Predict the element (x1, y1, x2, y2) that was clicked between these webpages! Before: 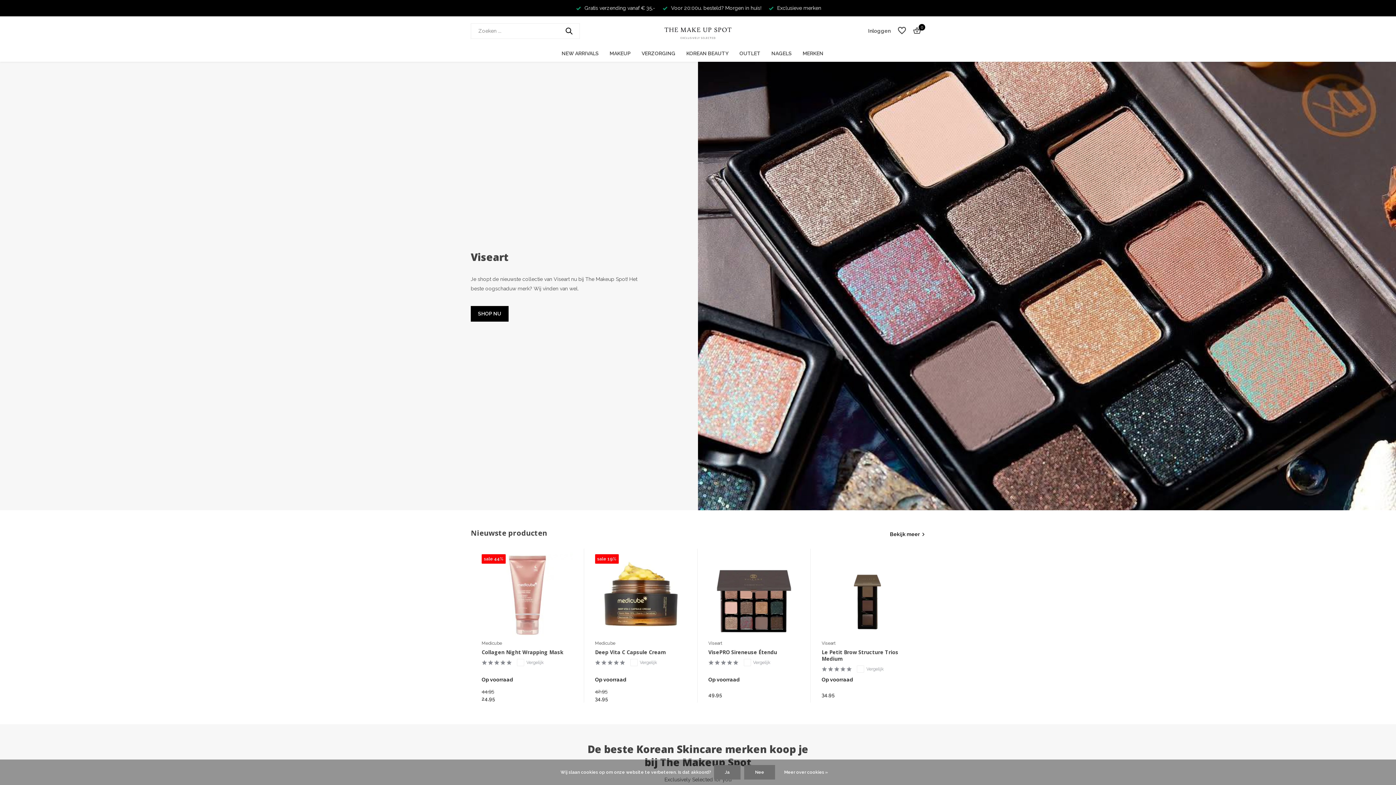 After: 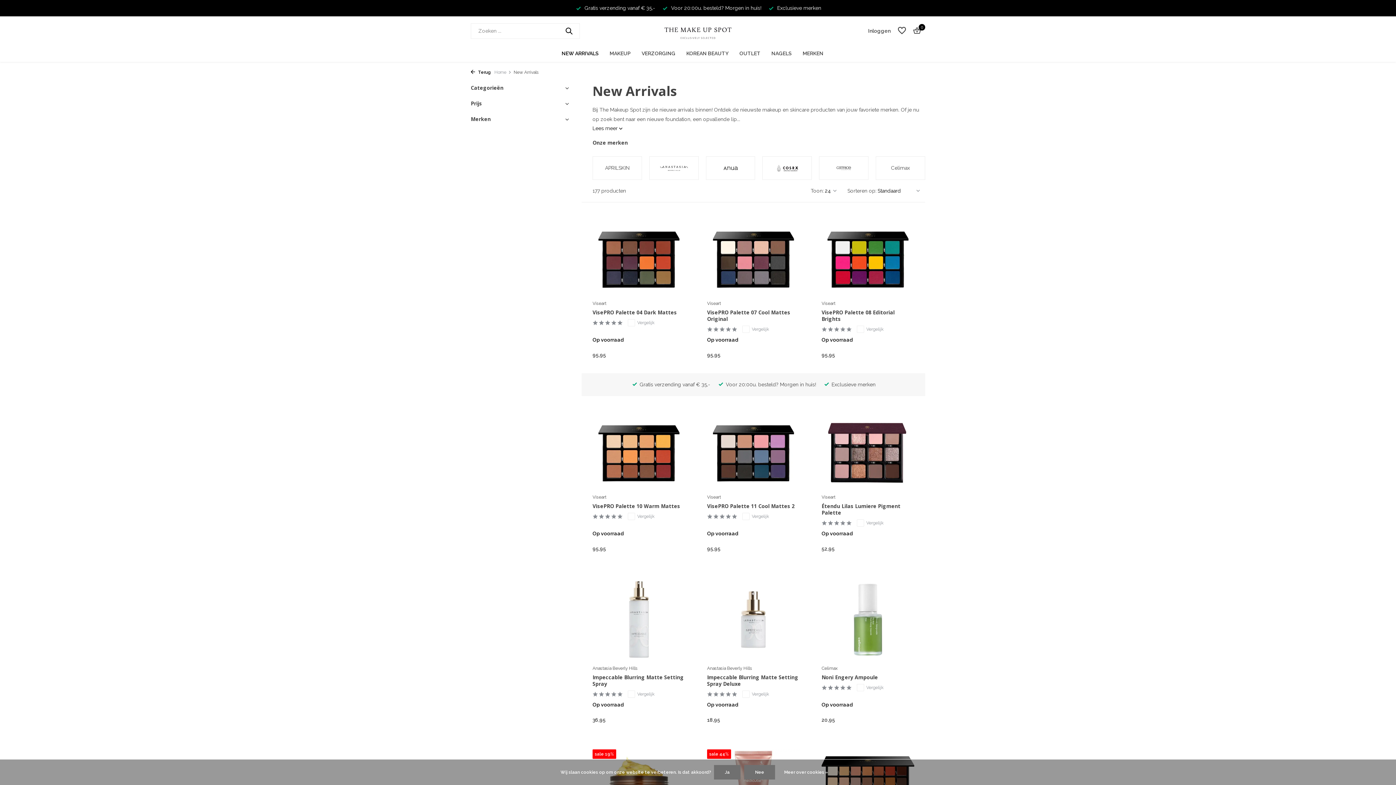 Action: bbox: (561, 45, 598, 61) label: NEW ARRIVALS